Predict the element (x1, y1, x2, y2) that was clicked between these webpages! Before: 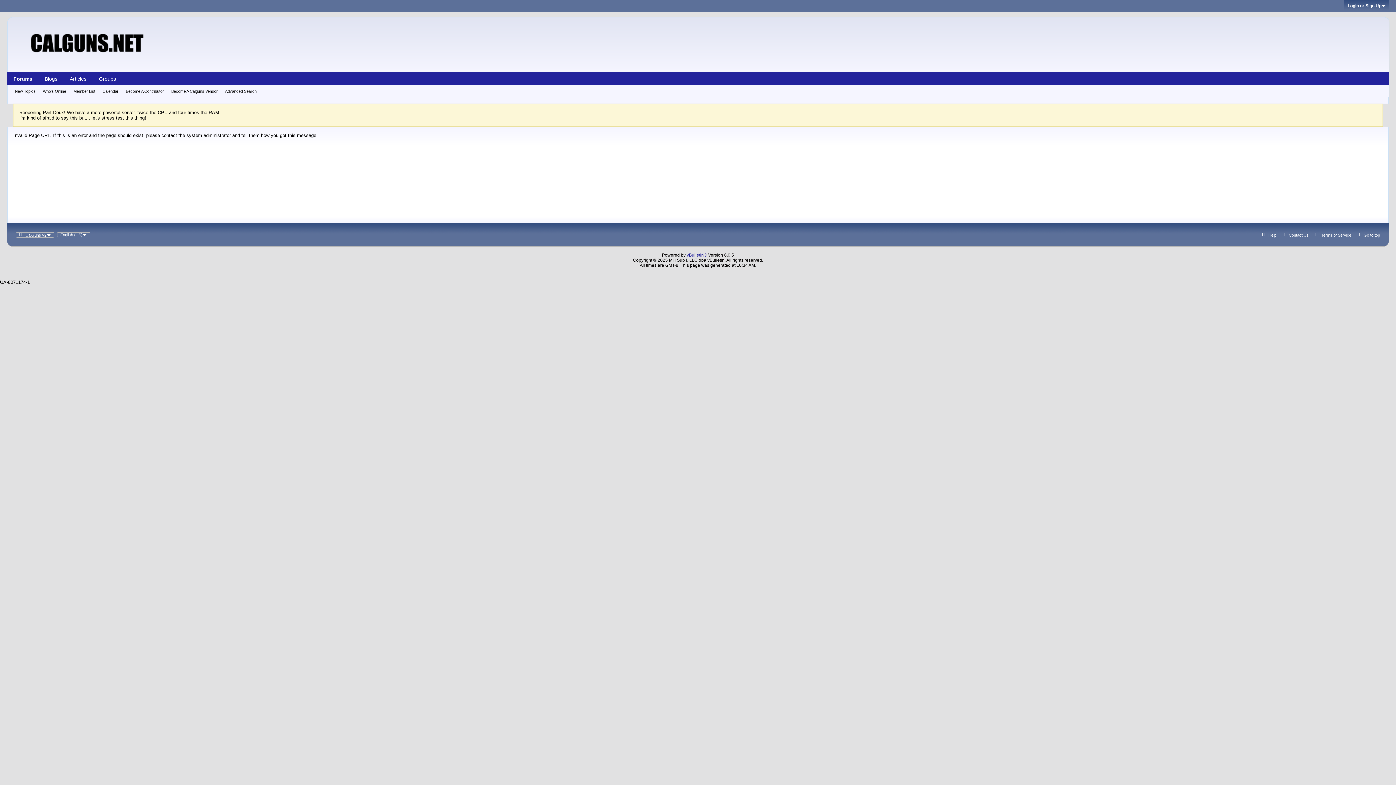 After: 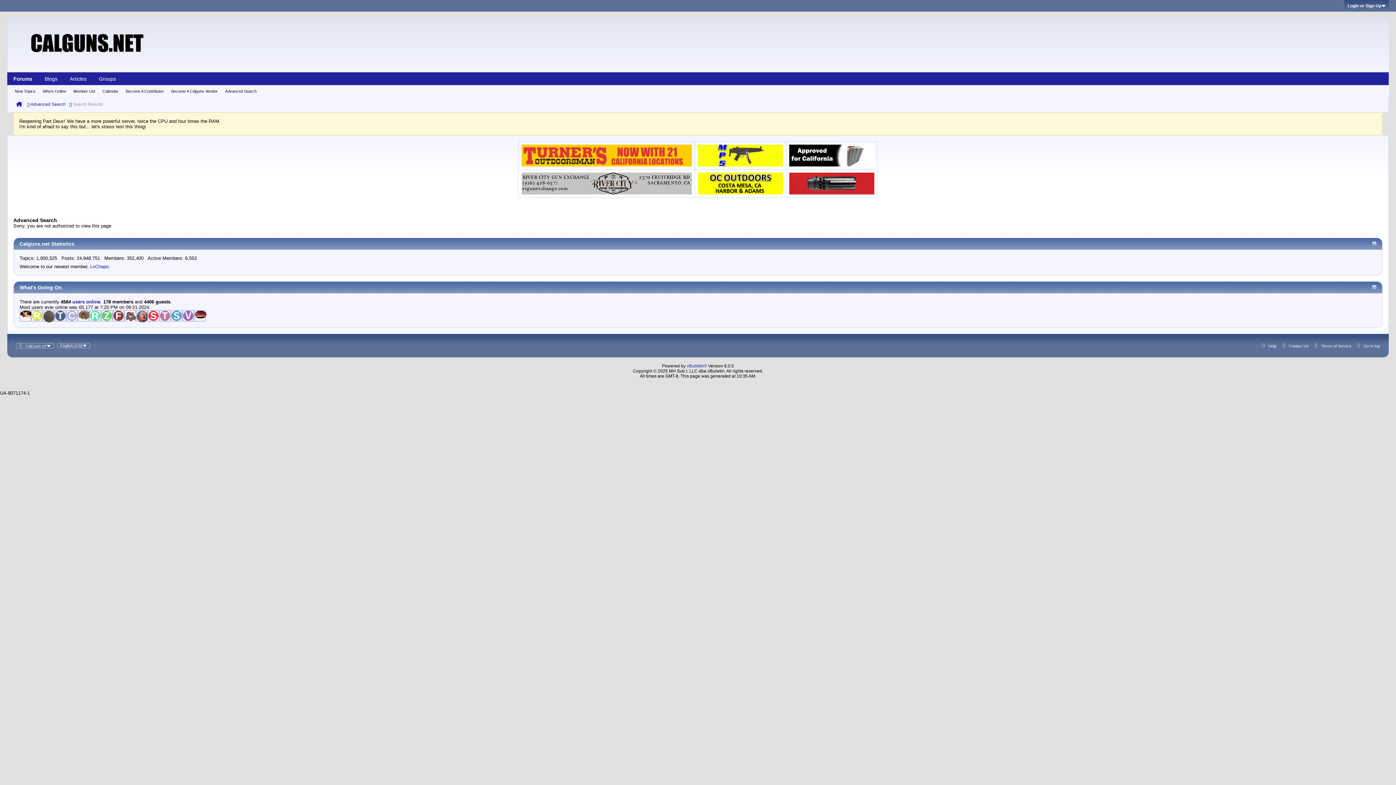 Action: label: Advanced Search bbox: (225, 85, 256, 97)